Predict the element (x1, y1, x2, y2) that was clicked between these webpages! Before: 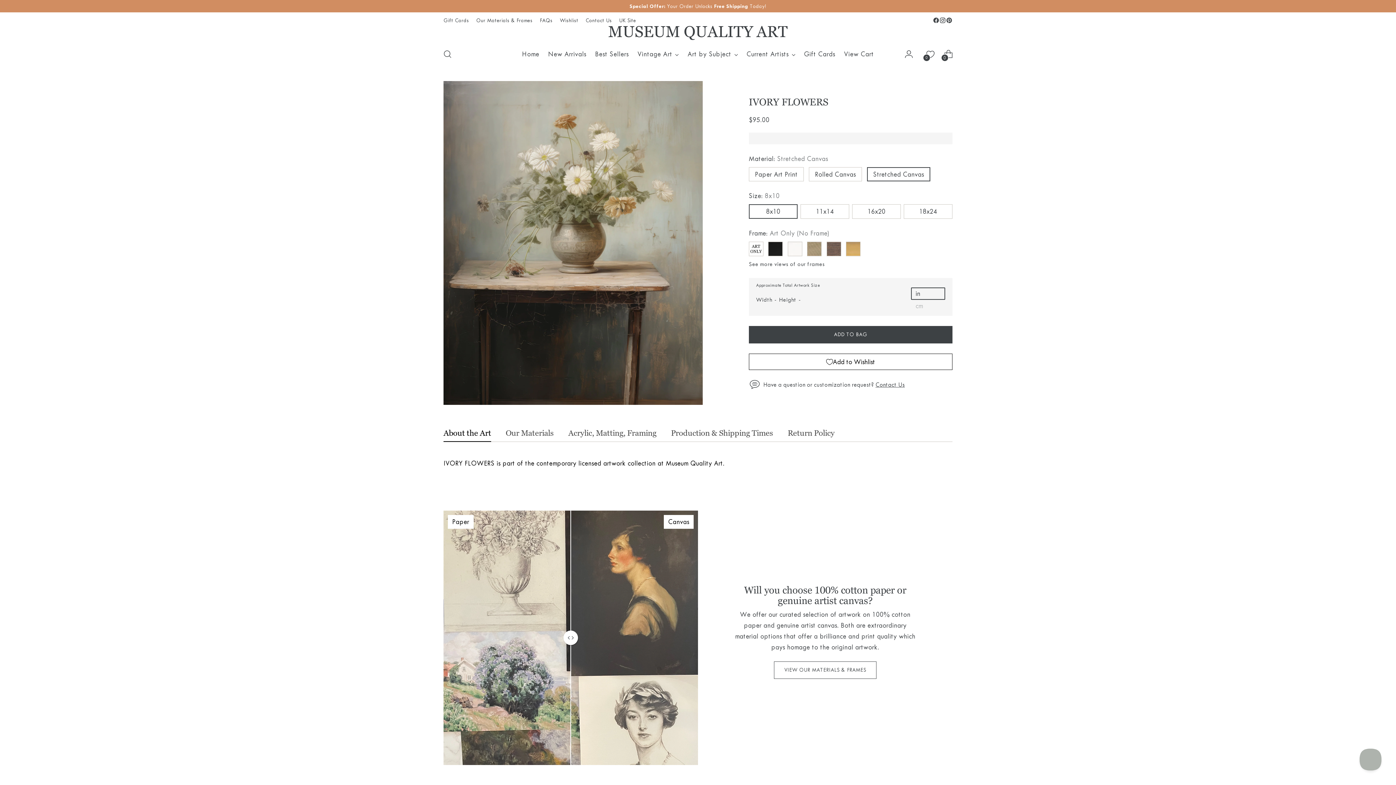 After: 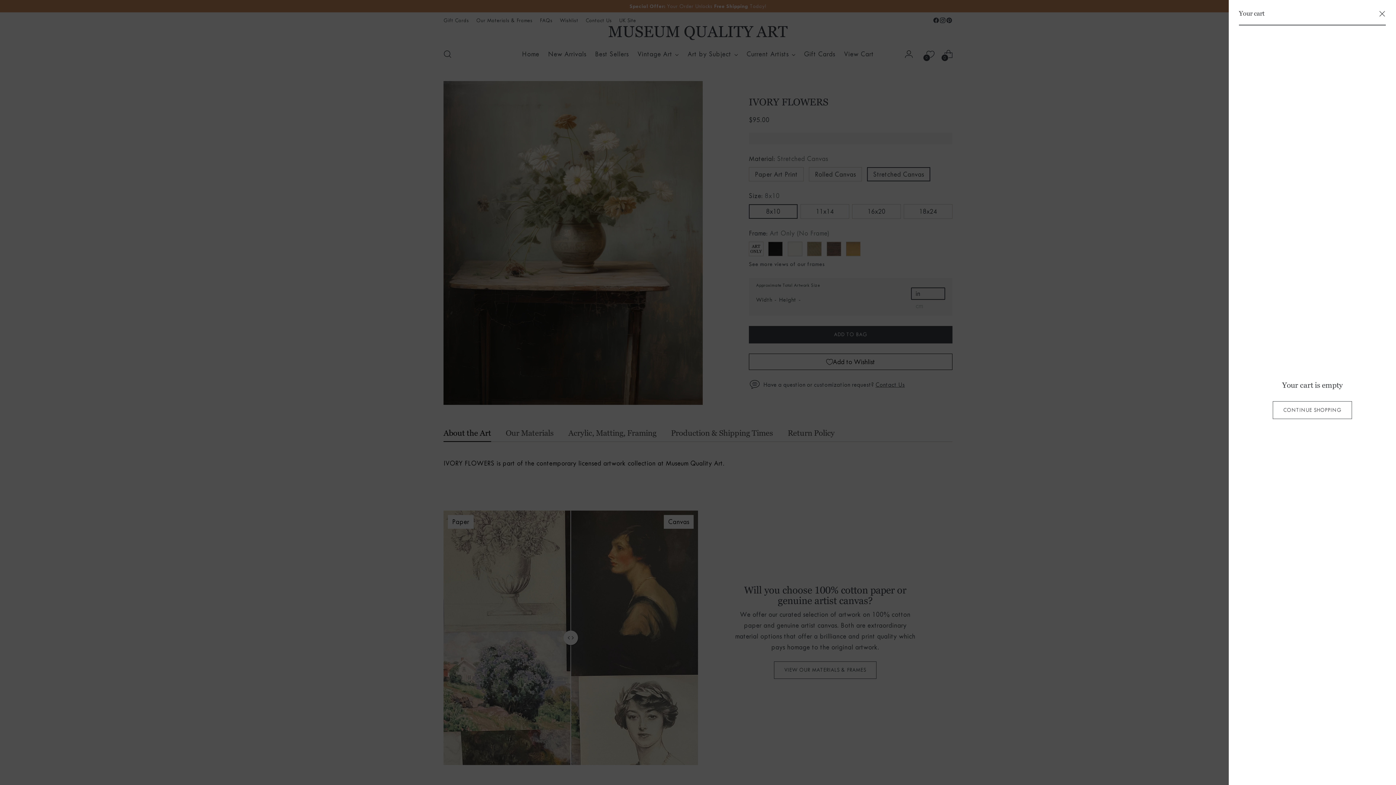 Action: label: Open cart modal bbox: (941, 46, 955, 61)